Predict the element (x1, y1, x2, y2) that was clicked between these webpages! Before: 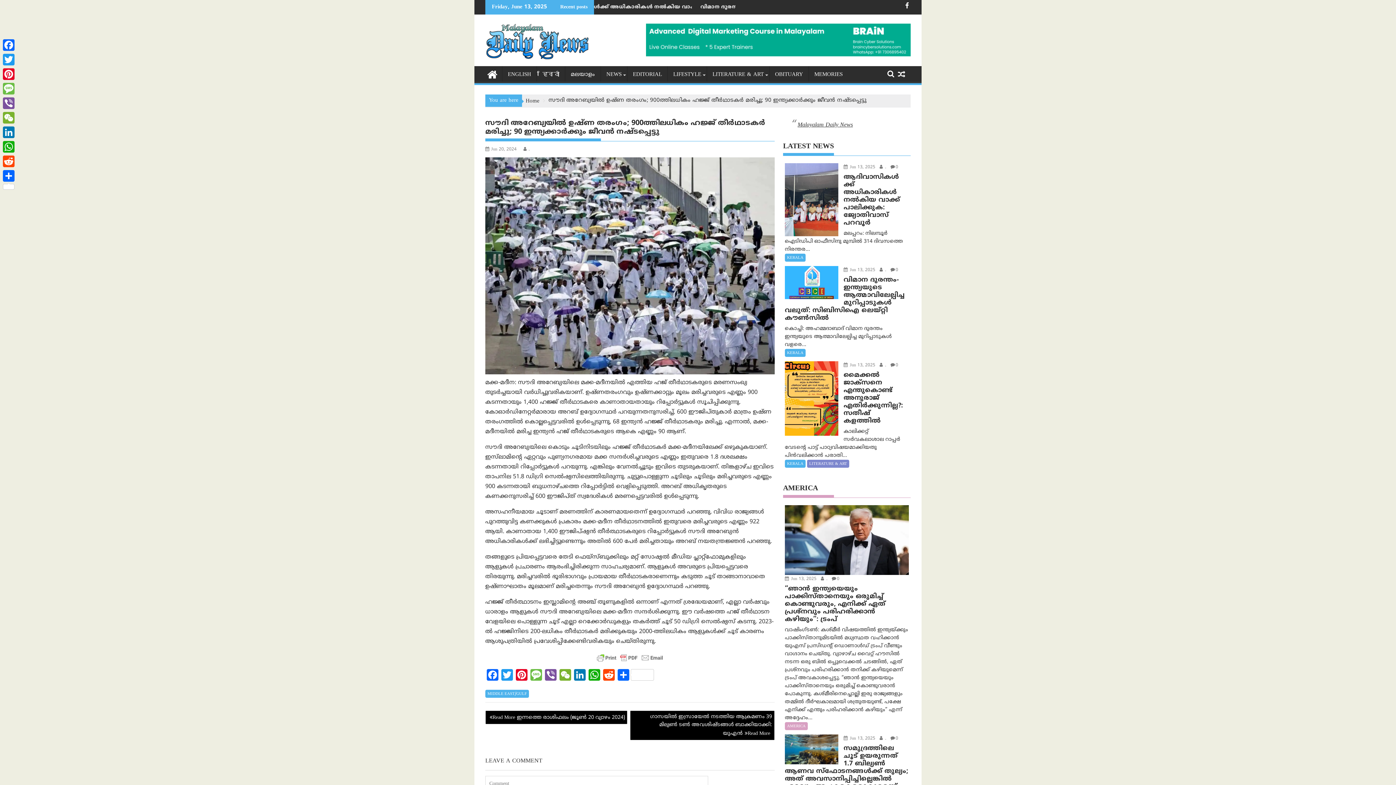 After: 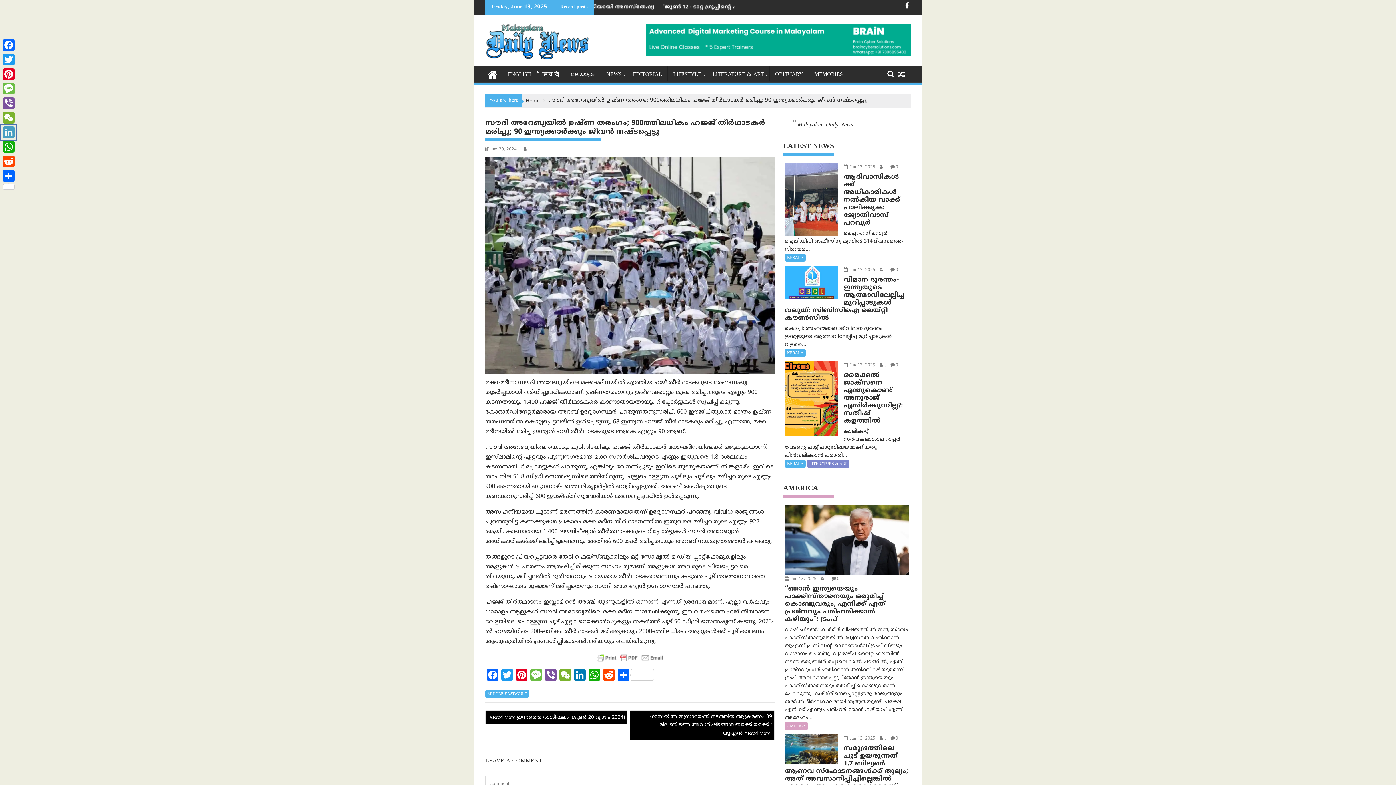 Action: label: LinkedIn bbox: (1, 125, 16, 139)